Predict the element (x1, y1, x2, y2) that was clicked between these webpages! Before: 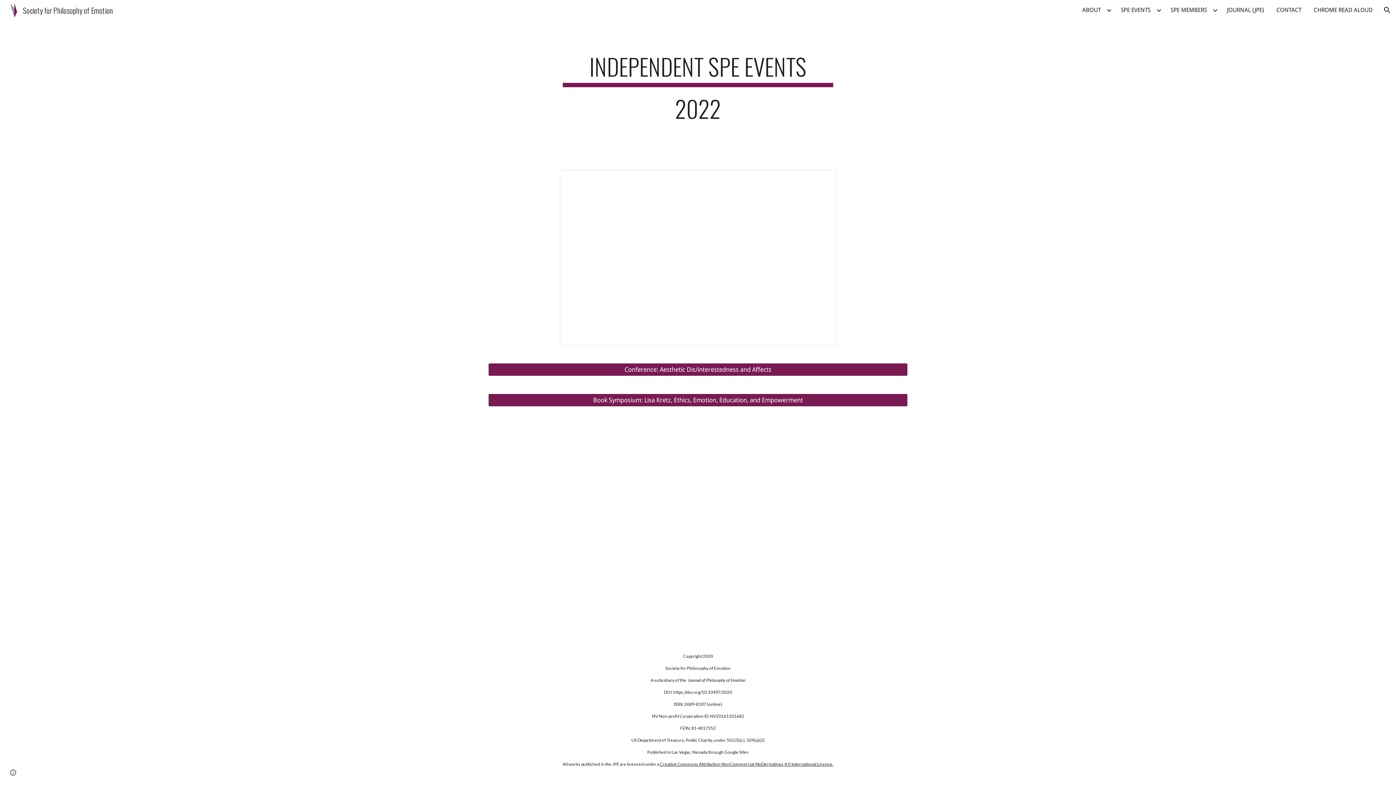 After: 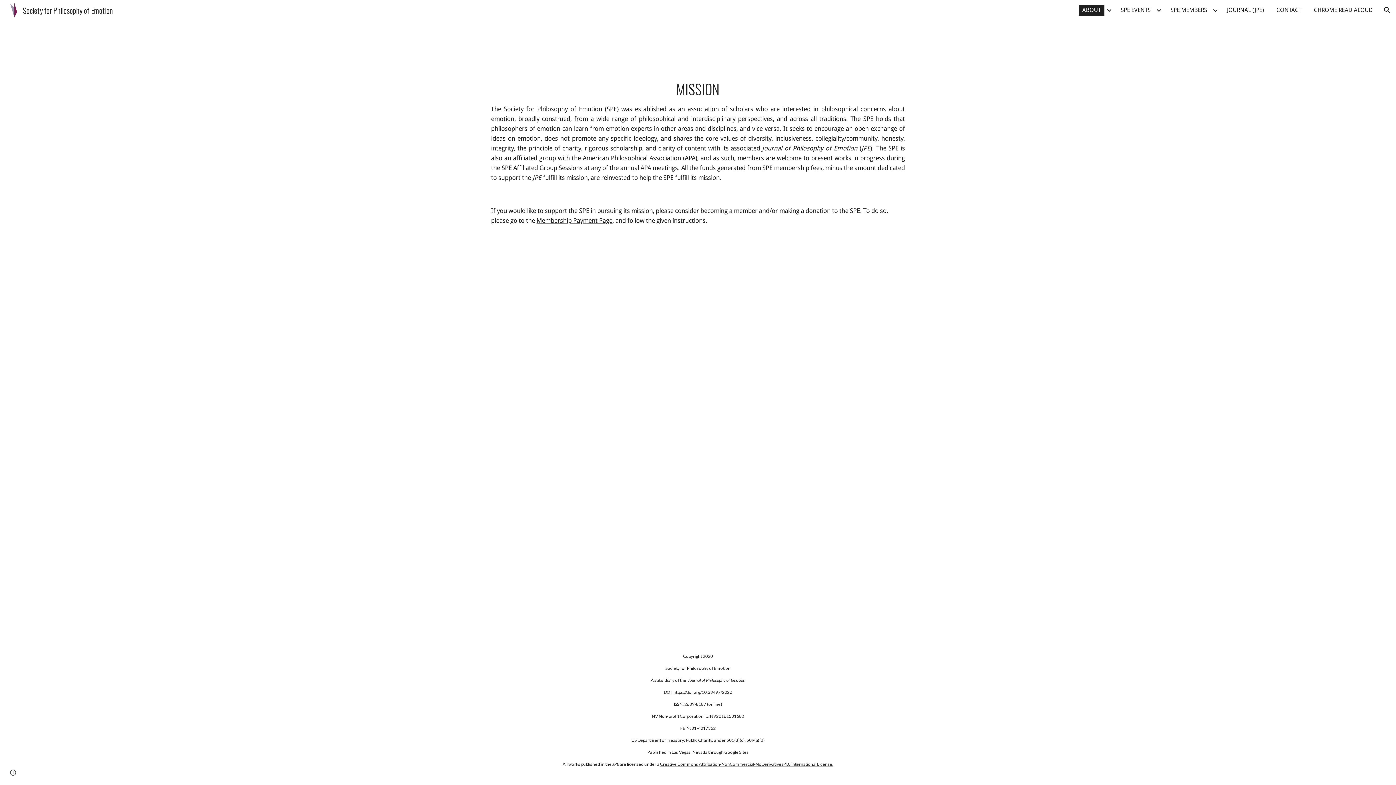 Action: label: ABOUT bbox: (1078, 4, 1104, 15)